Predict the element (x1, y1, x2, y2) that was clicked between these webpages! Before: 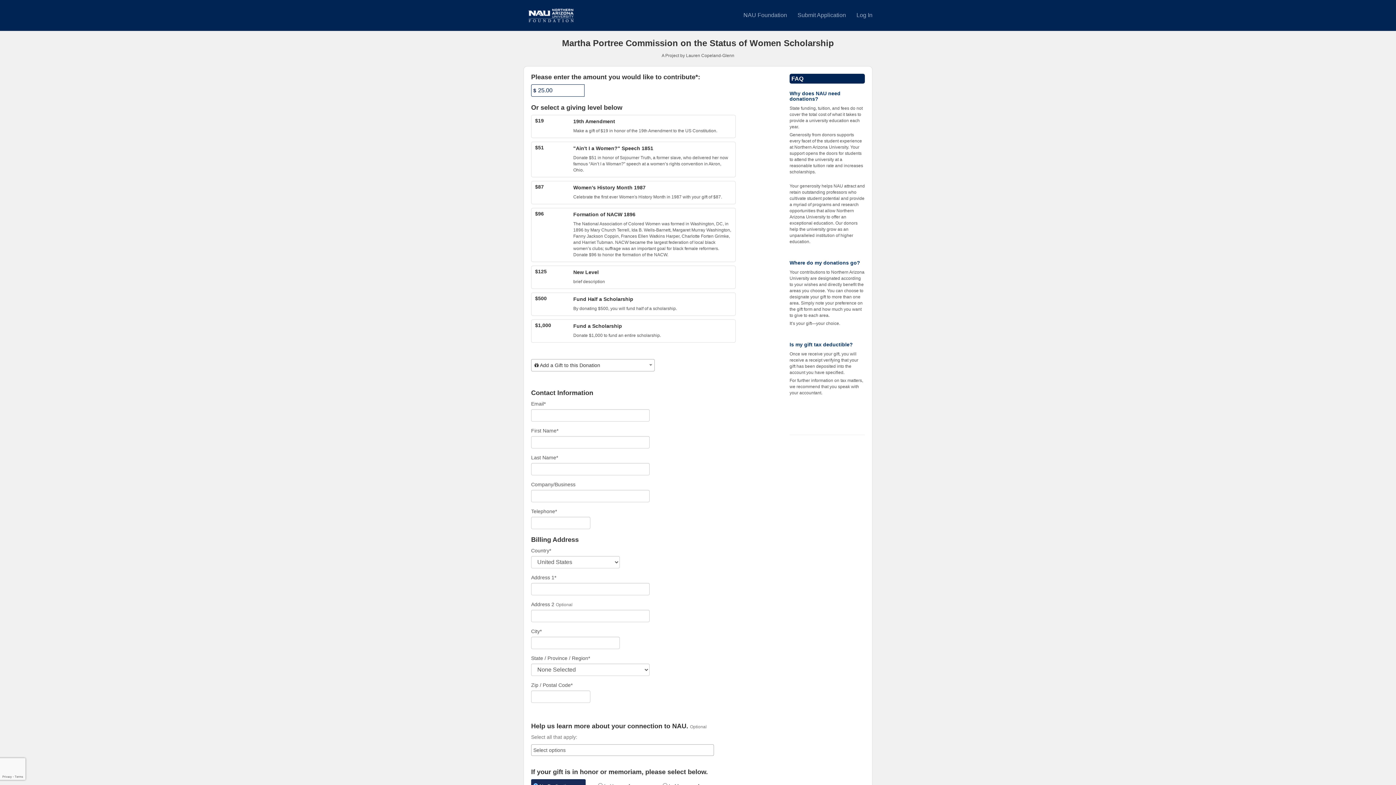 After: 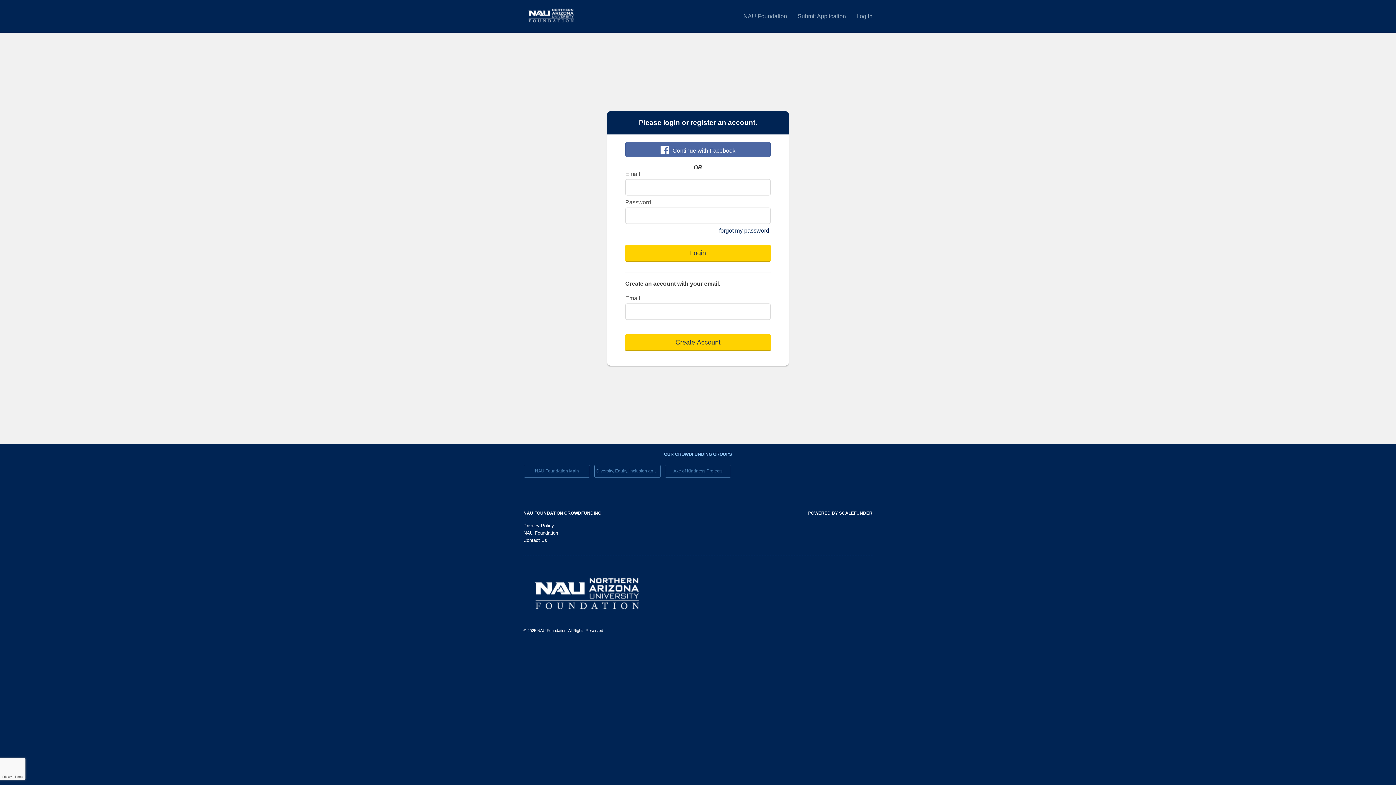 Action: label: Log In bbox: (856, 12, 872, 18)